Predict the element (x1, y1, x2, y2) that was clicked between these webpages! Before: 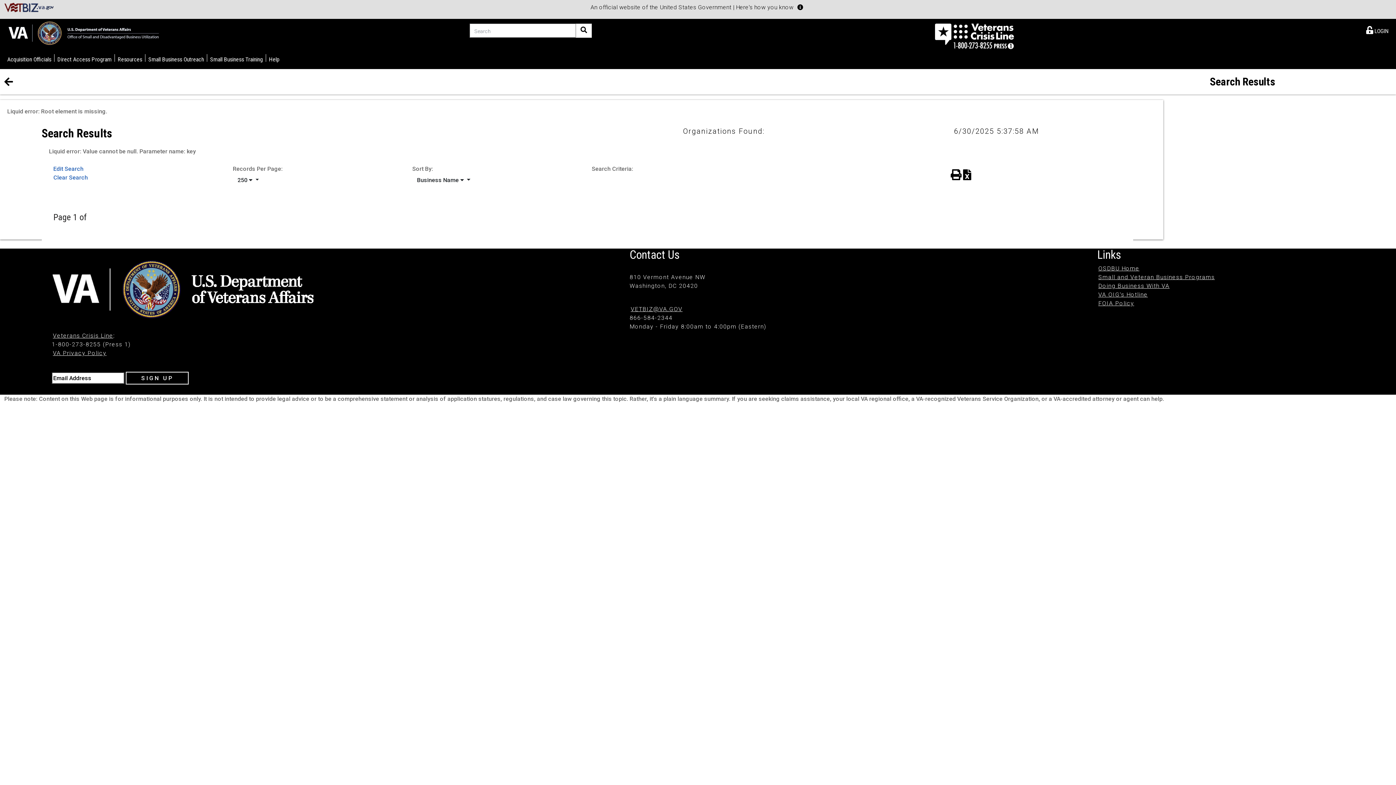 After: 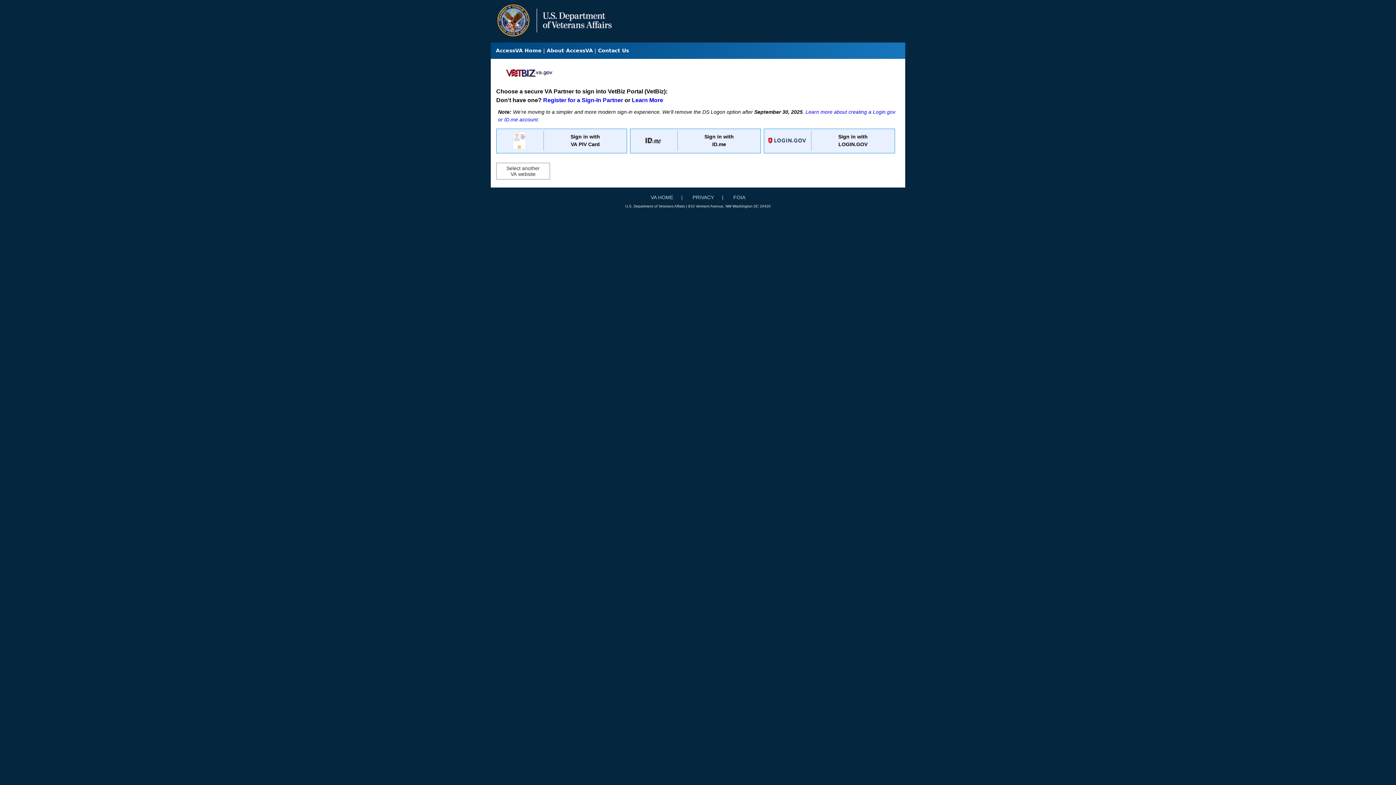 Action: label: LOGIN bbox: (1363, 22, 1391, 38)